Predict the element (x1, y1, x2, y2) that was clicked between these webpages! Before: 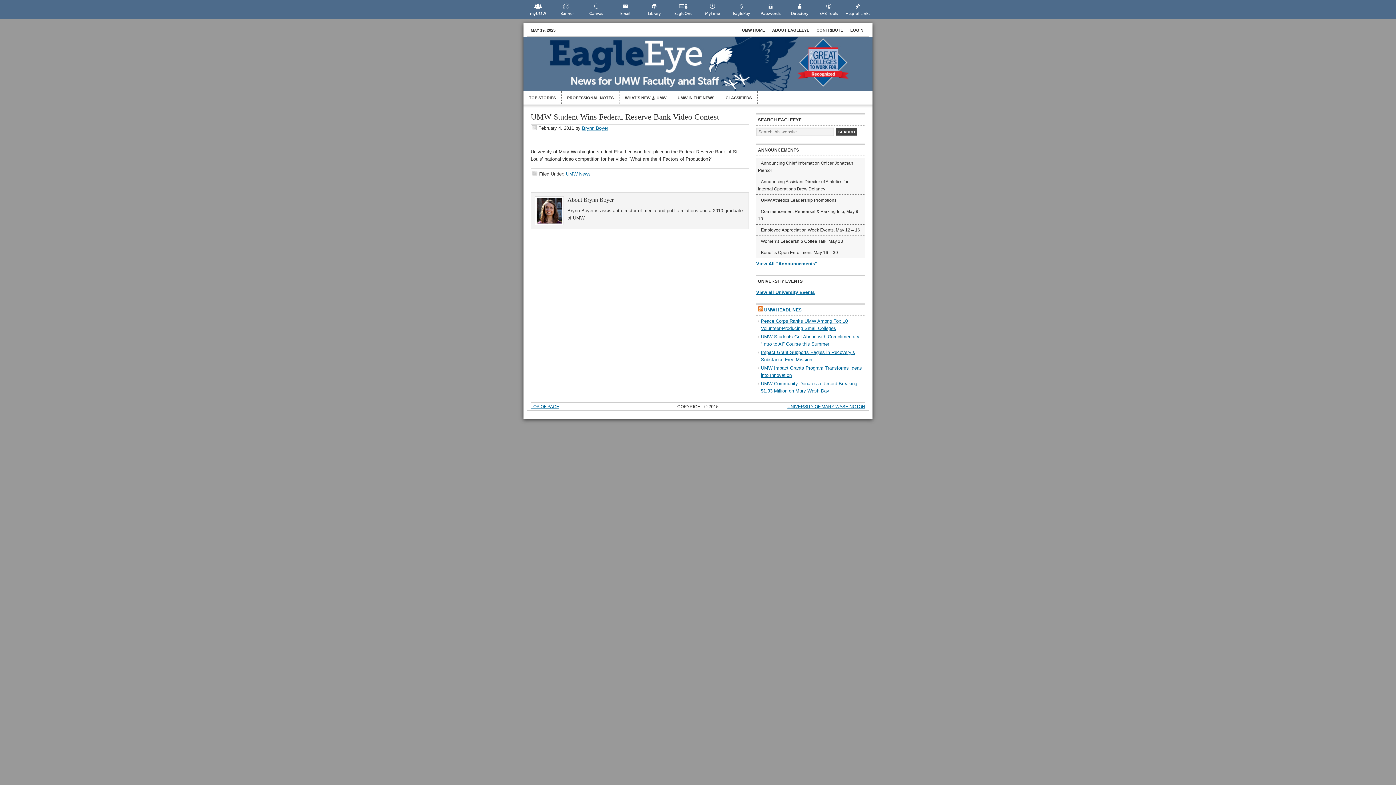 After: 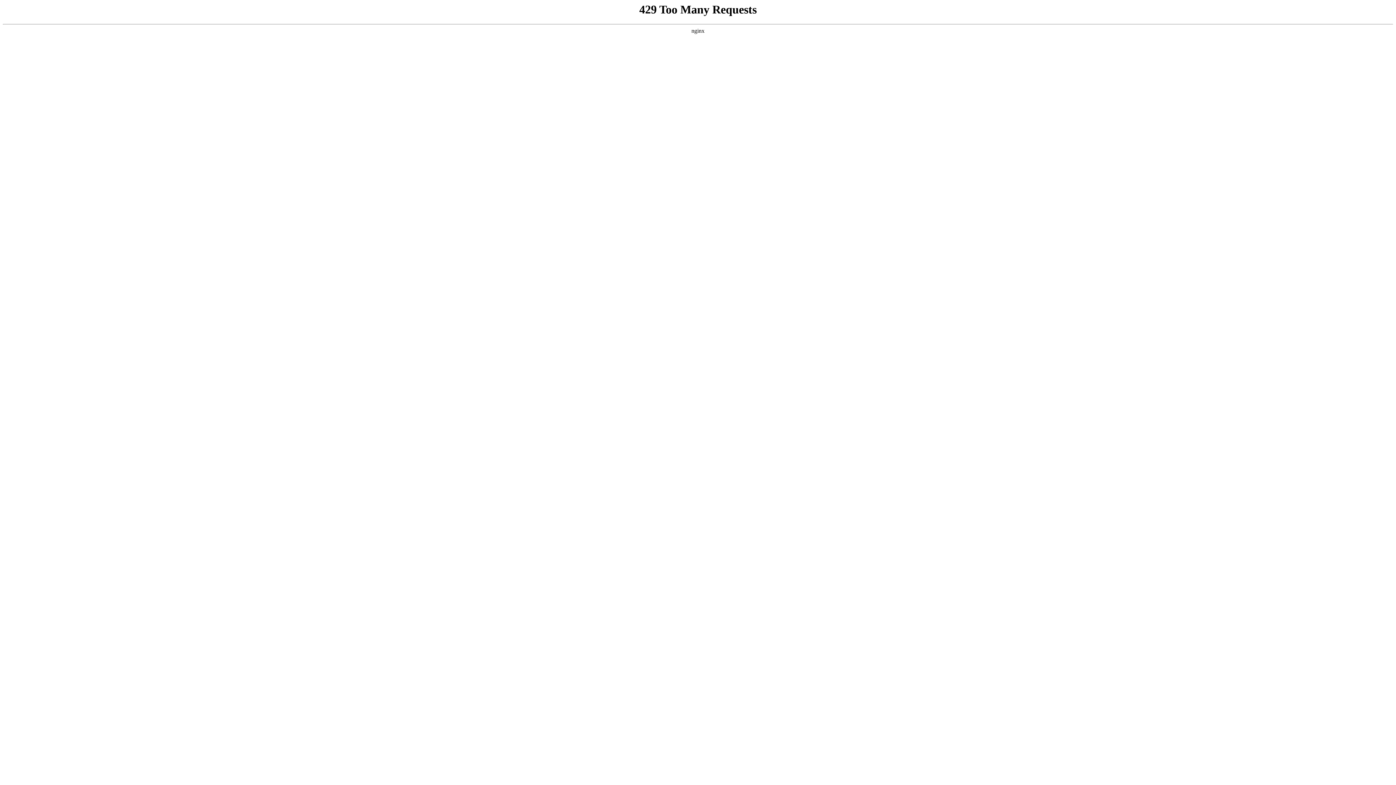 Action: label: Passwords bbox: (756, 0, 785, 19)